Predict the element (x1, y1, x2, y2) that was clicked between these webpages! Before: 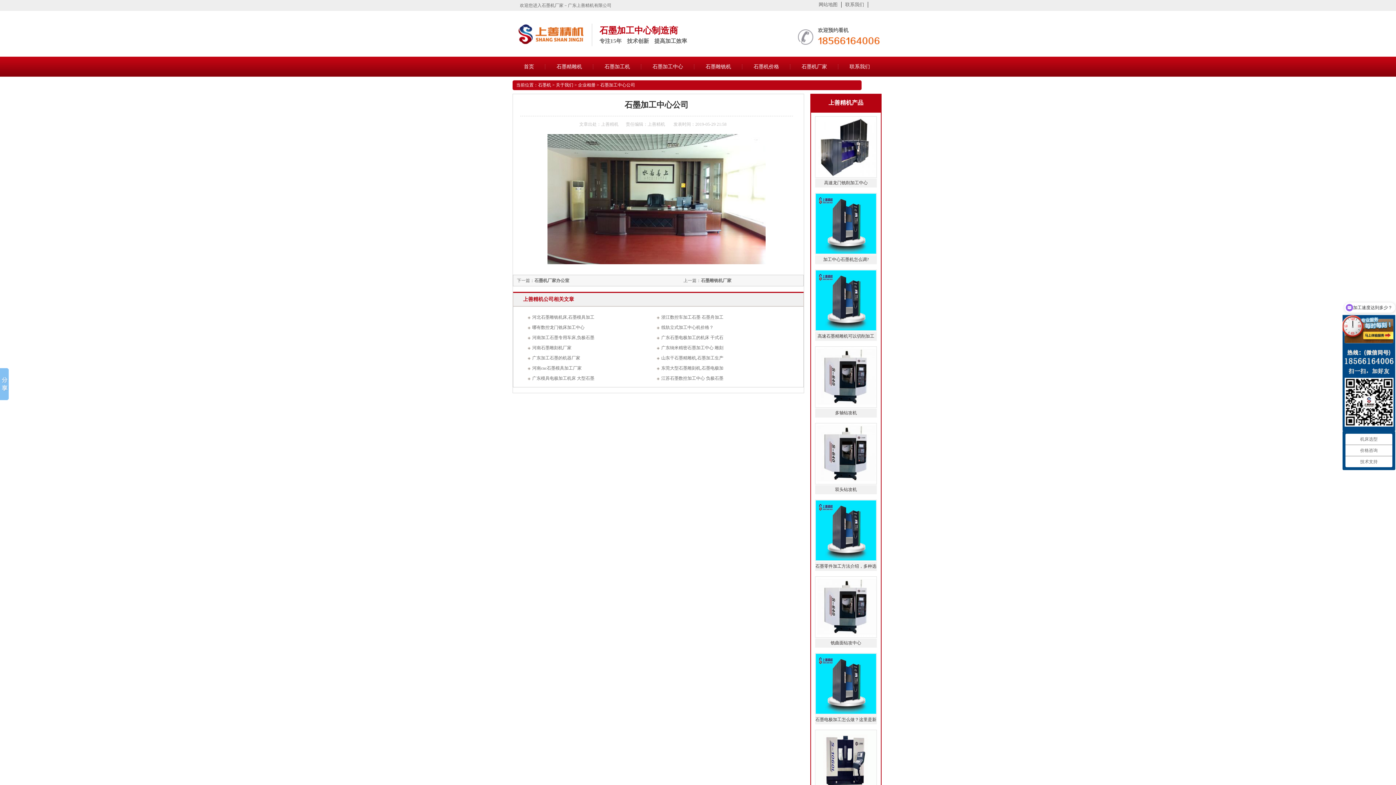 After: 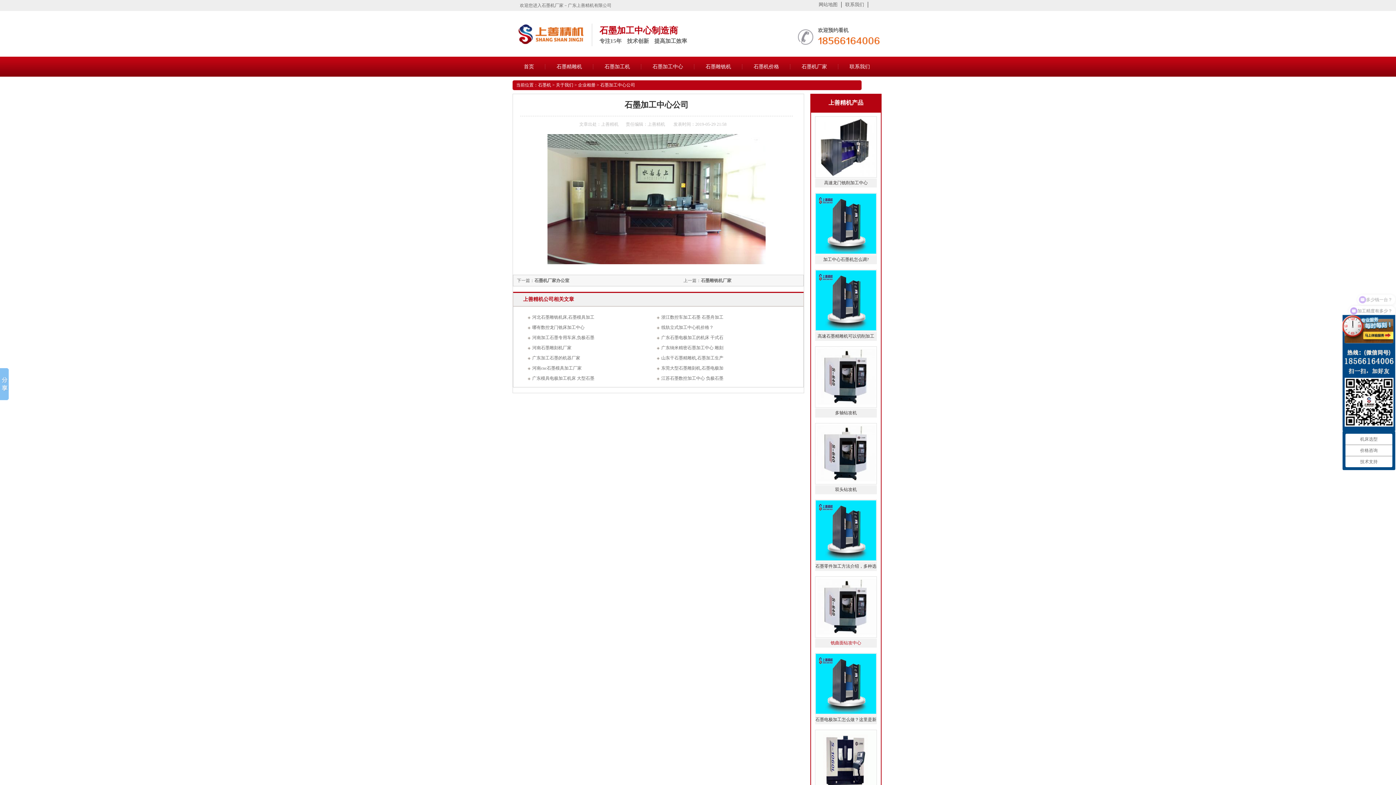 Action: label: 铣曲面钻攻中心 bbox: (830, 640, 861, 645)